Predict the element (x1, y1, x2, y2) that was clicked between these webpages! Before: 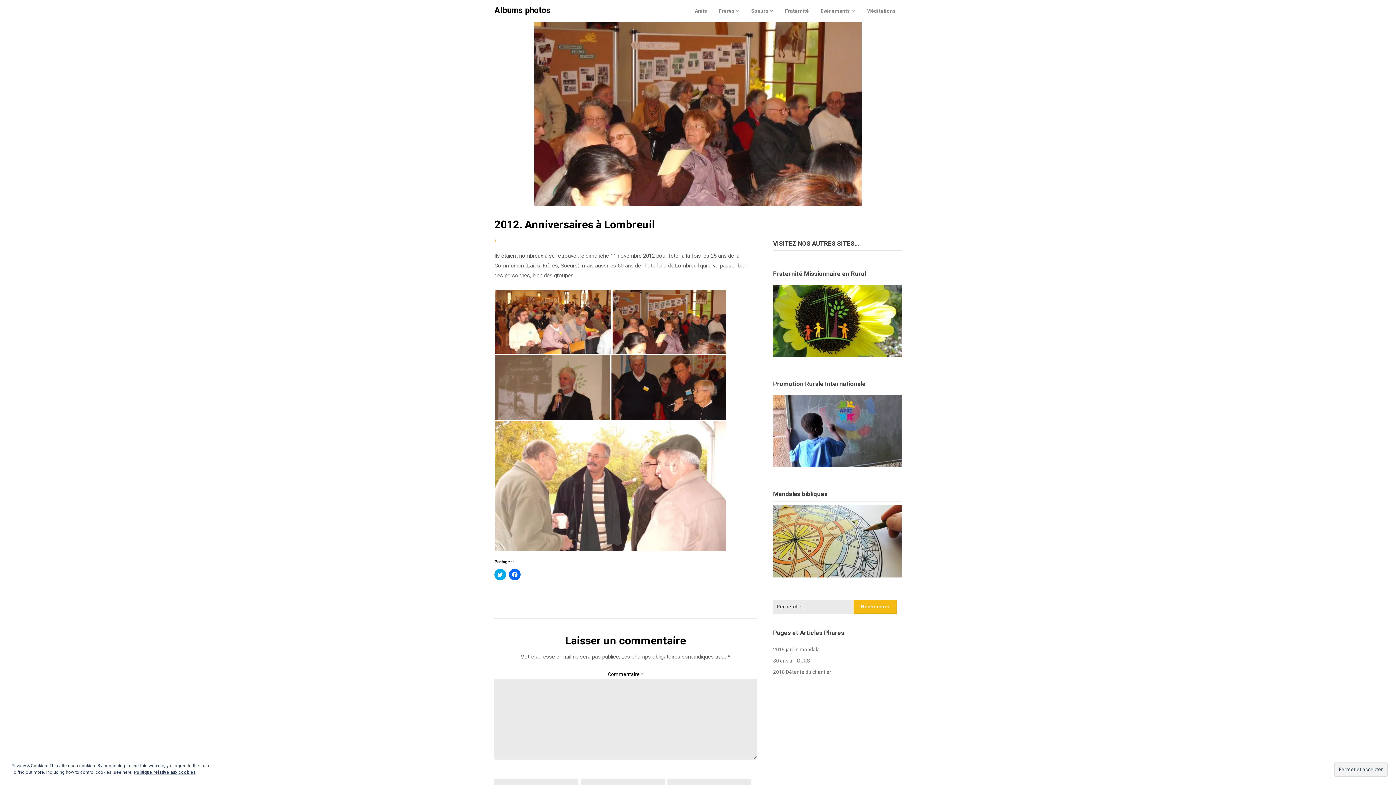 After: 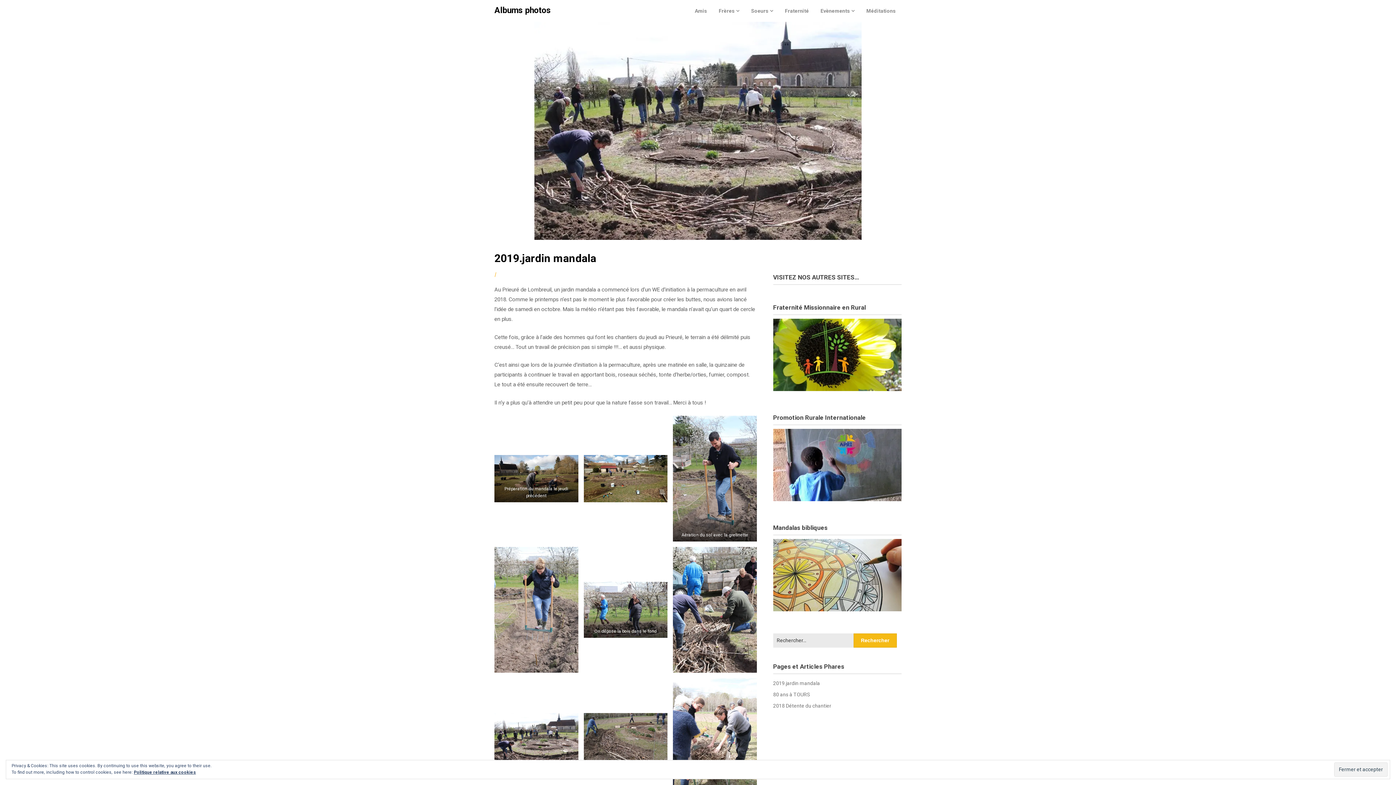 Action: label: 2019.jardin mandala bbox: (773, 646, 820, 652)